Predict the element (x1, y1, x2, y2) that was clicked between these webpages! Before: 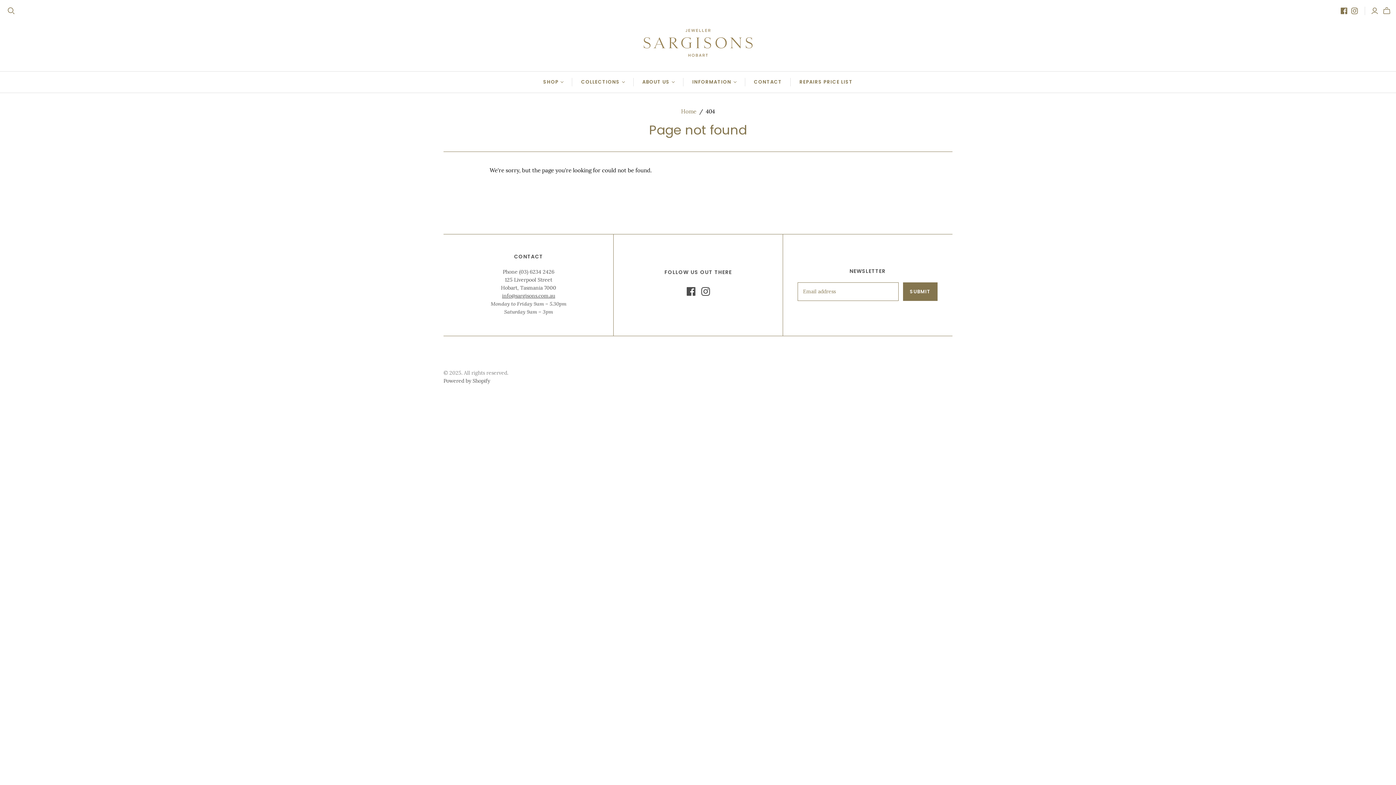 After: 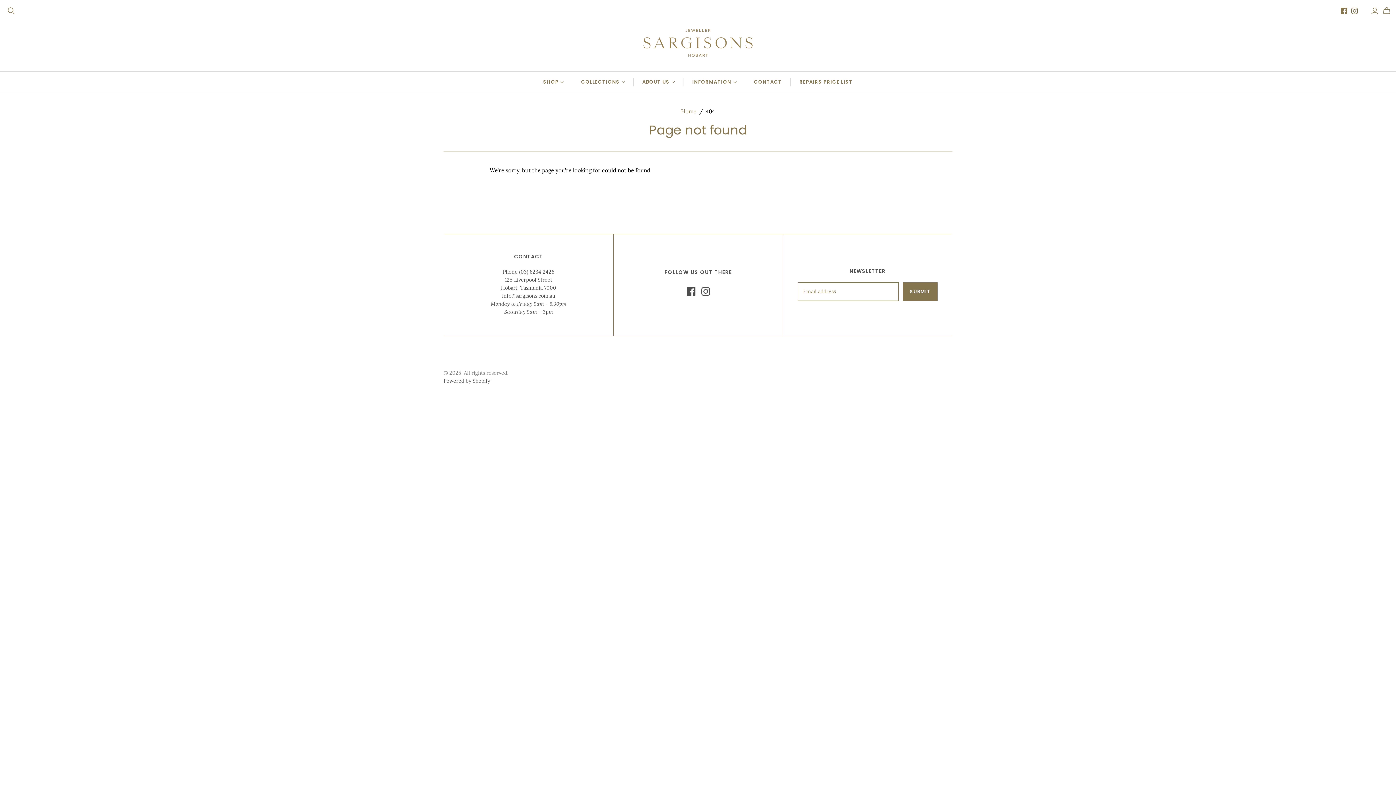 Action: bbox: (1351, 7, 1358, 14)